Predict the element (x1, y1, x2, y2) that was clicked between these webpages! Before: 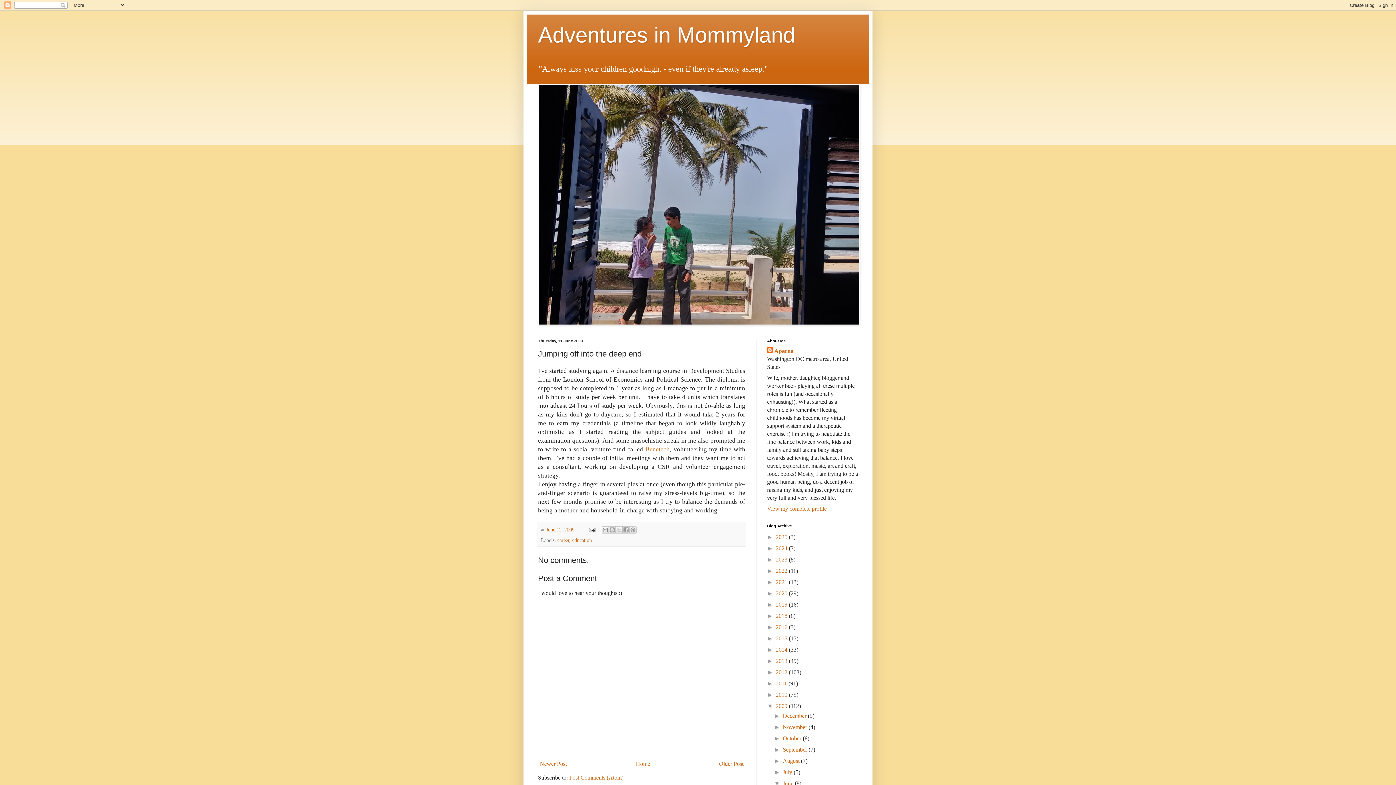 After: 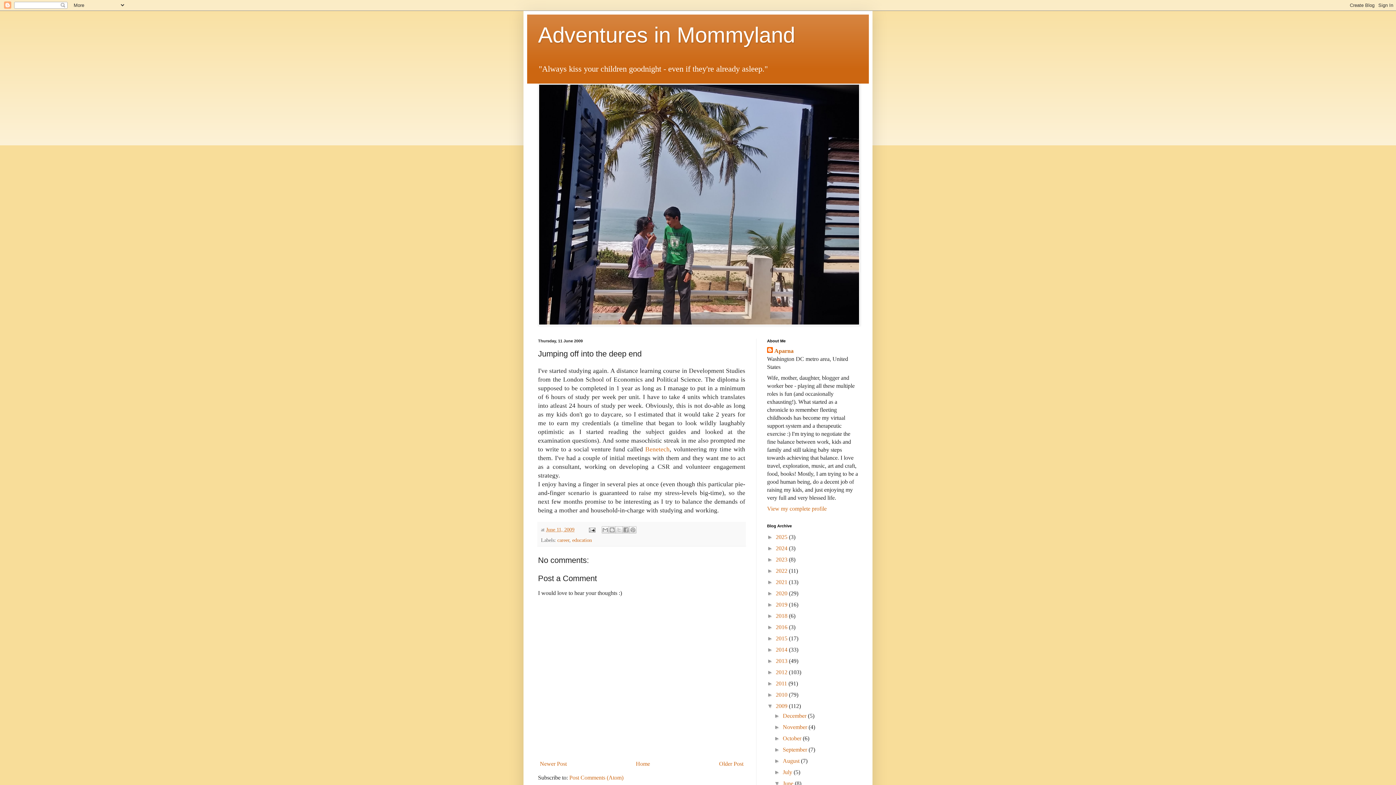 Action: label: June 11, 2009 bbox: (546, 526, 574, 532)